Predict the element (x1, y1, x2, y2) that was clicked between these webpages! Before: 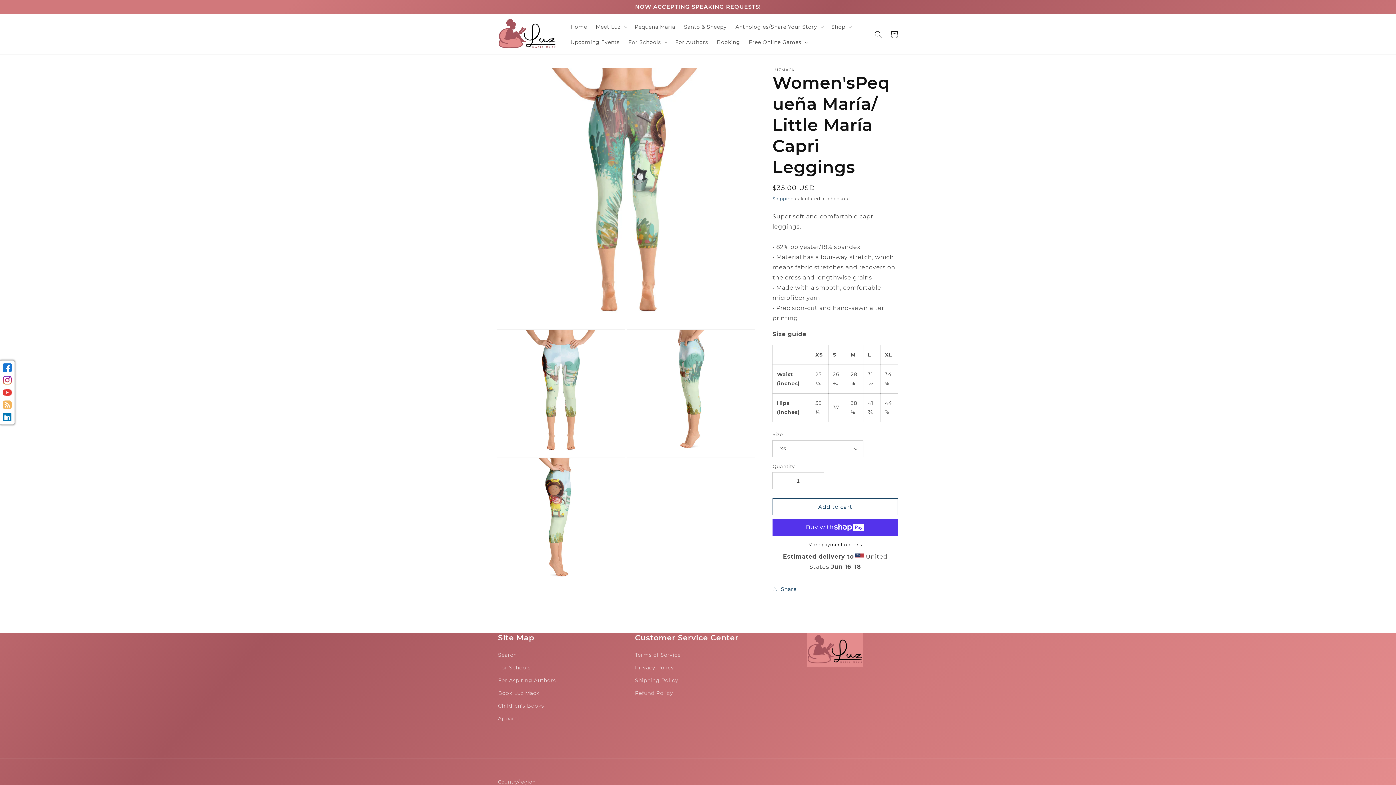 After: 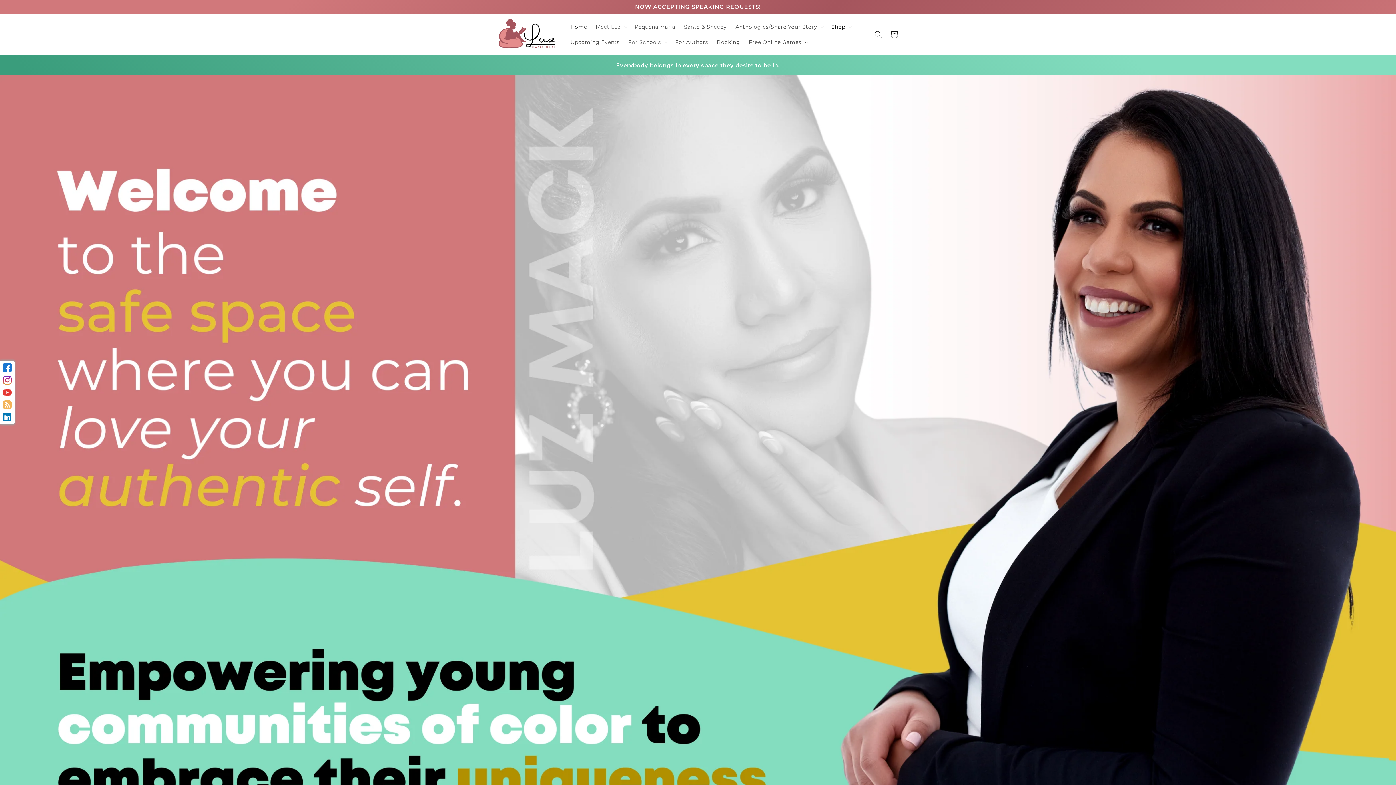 Action: bbox: (498, 687, 539, 700) label: Book Luz Mack